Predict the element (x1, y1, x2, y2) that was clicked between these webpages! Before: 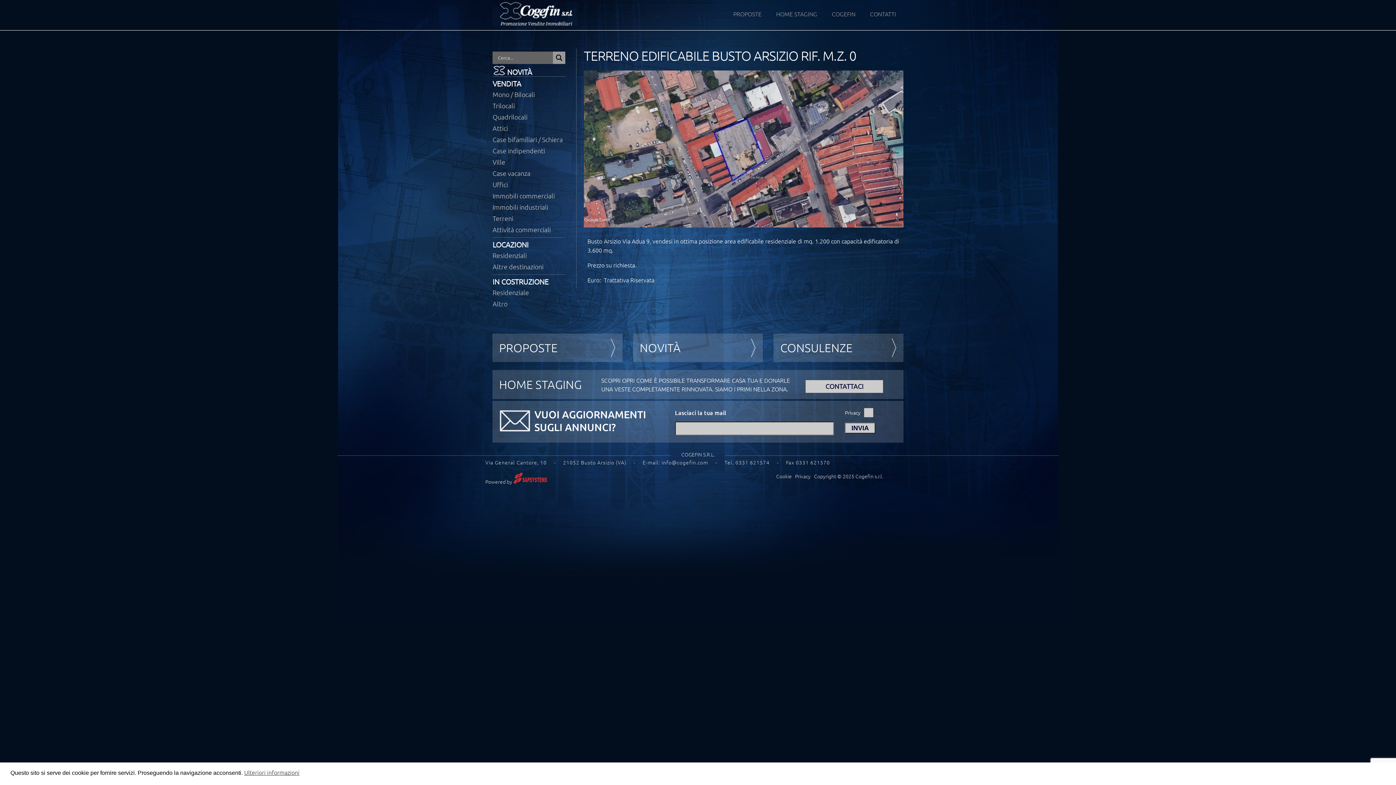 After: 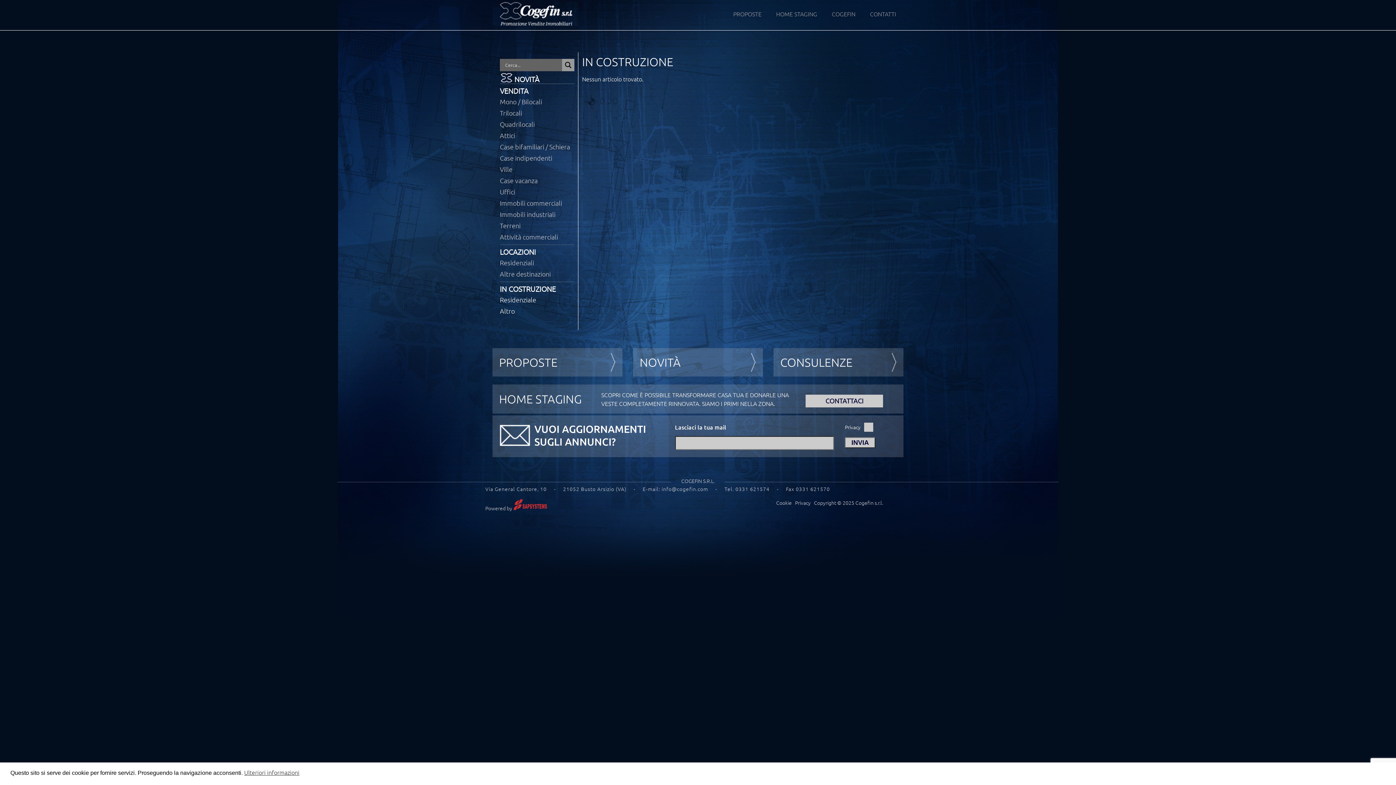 Action: bbox: (492, 277, 548, 286) label: IN COSTRUZIONE